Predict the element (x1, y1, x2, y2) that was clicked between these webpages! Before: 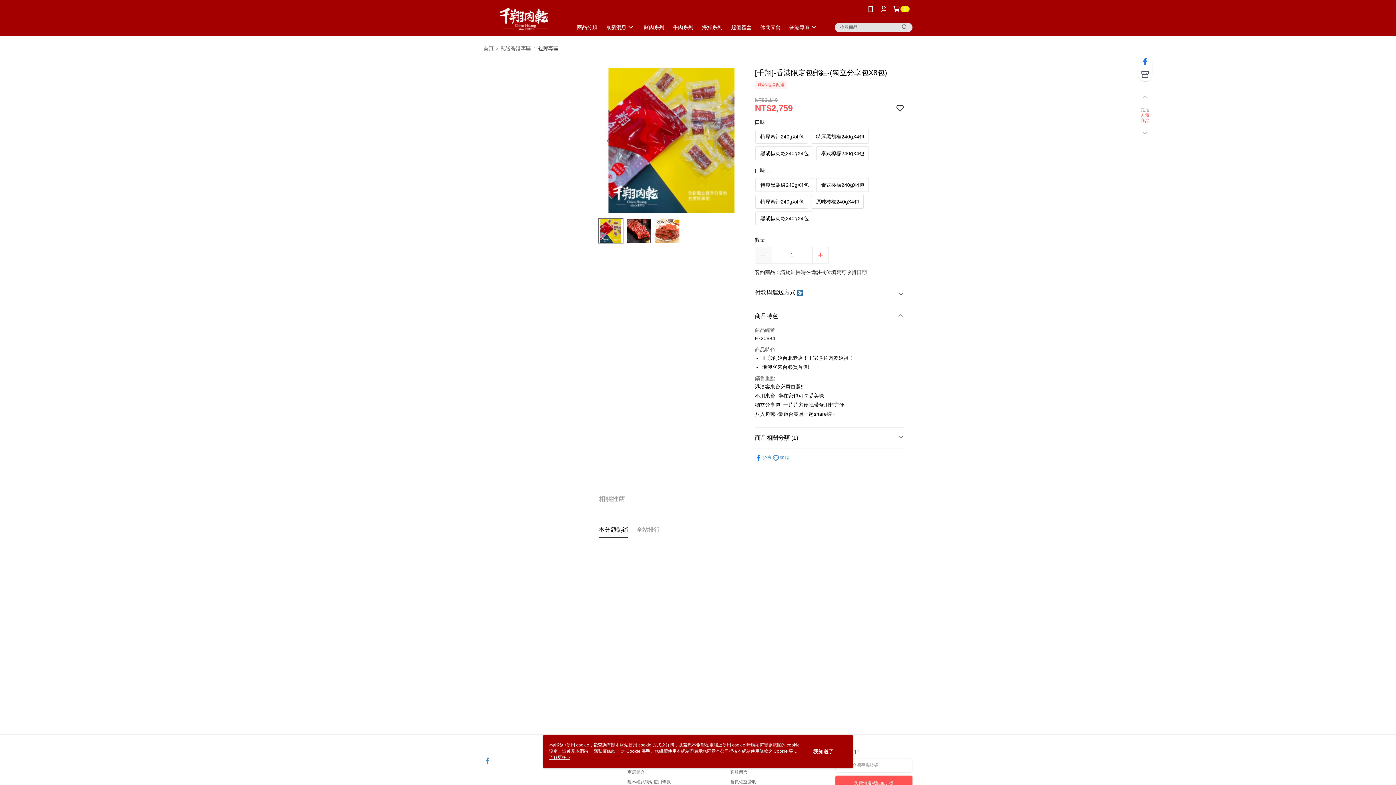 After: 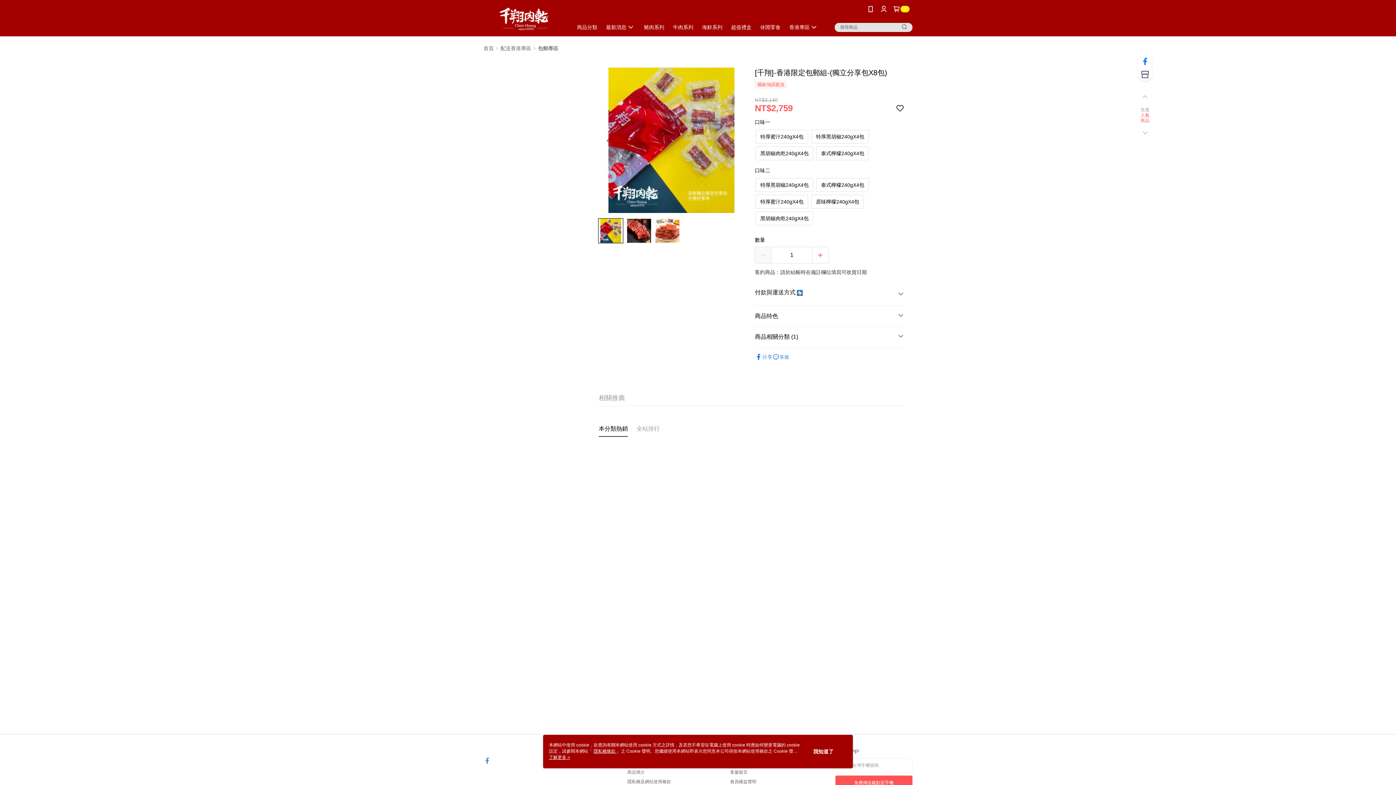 Action: bbox: (755, 306, 904, 326) label: 商品特色